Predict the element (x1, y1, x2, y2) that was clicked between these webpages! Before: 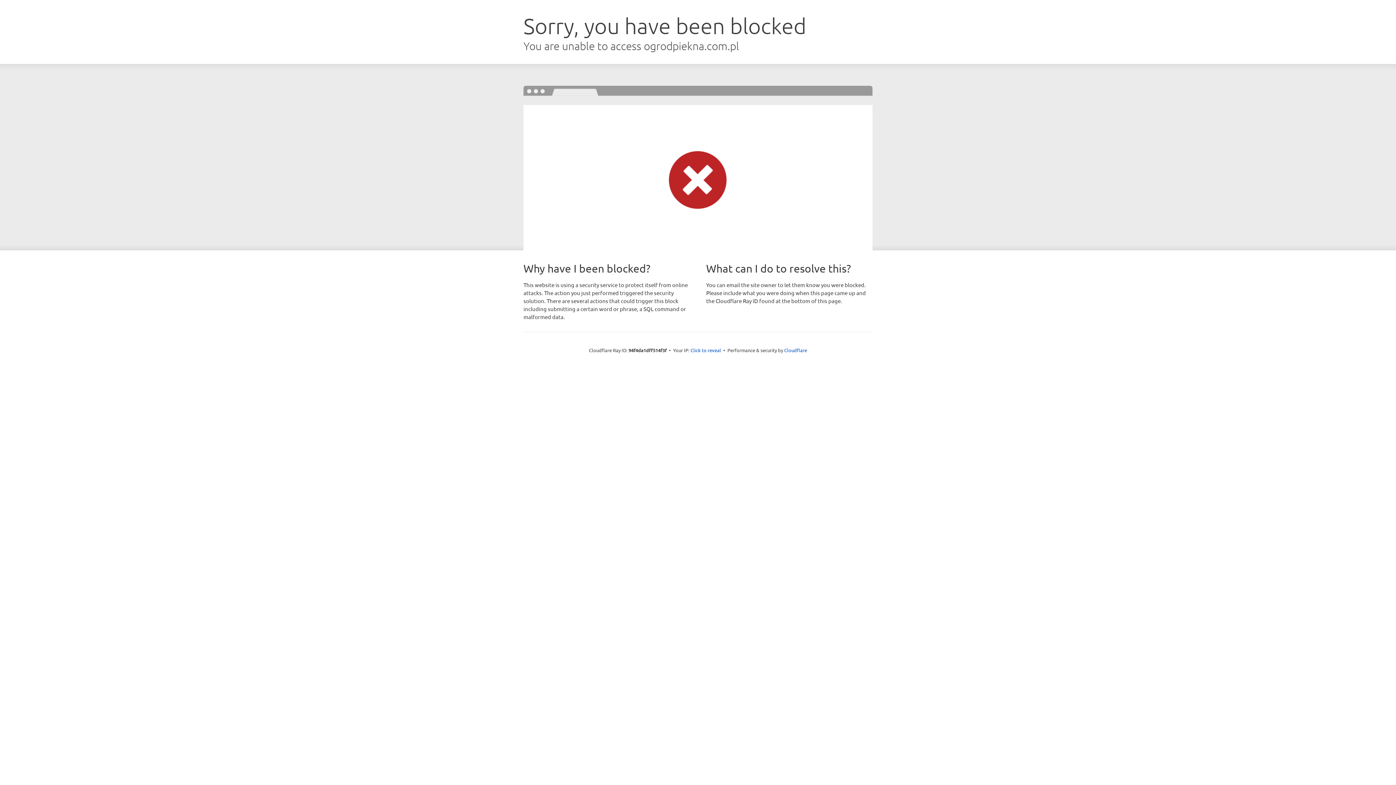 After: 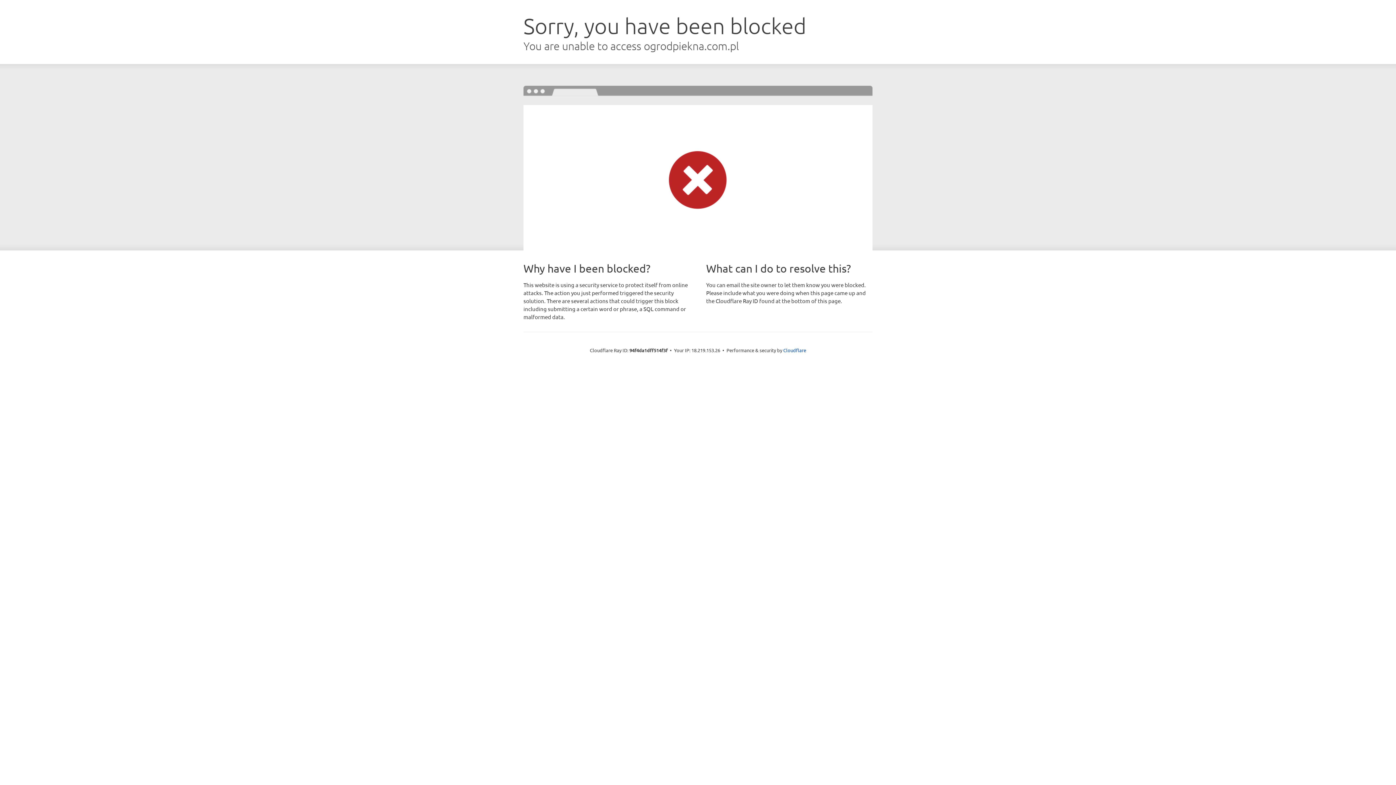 Action: bbox: (690, 346, 721, 353) label: Click to reveal